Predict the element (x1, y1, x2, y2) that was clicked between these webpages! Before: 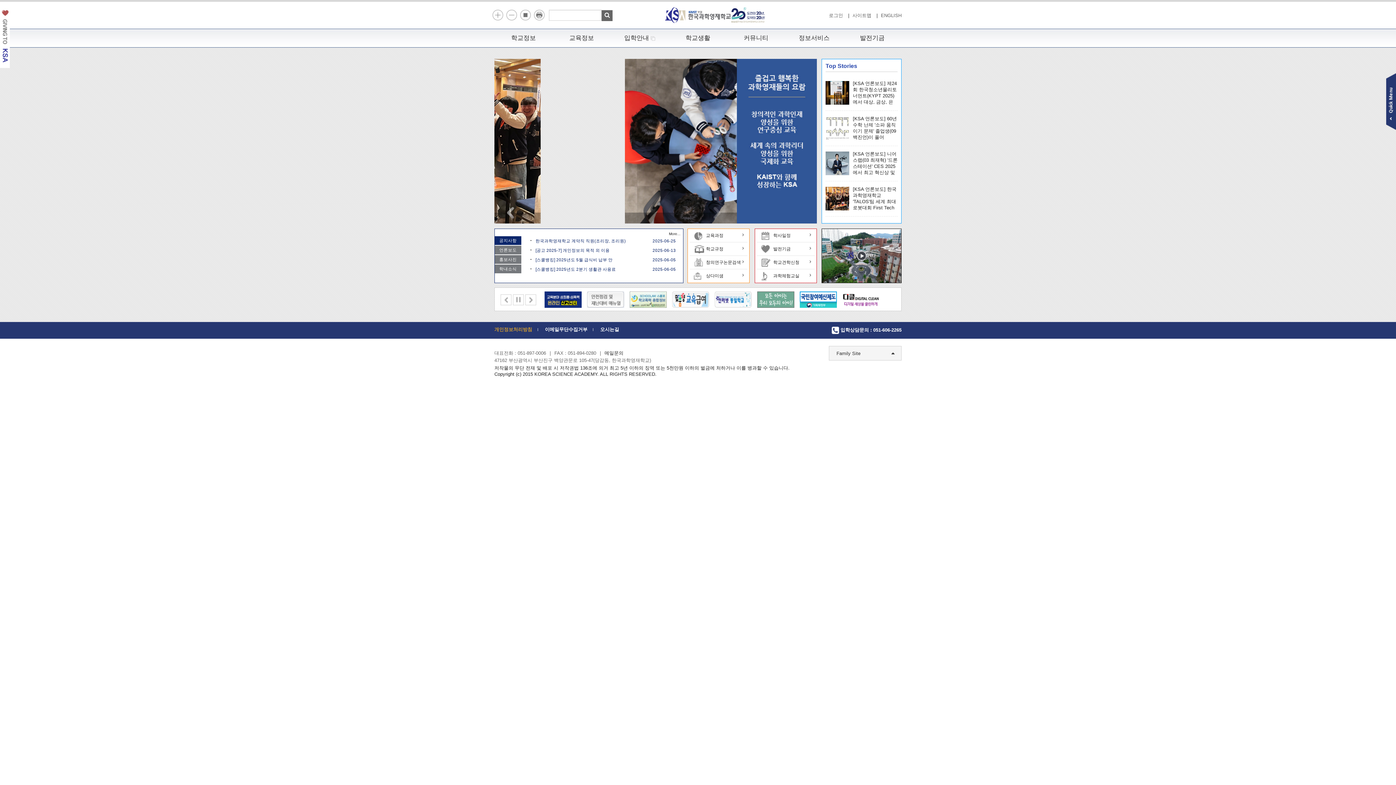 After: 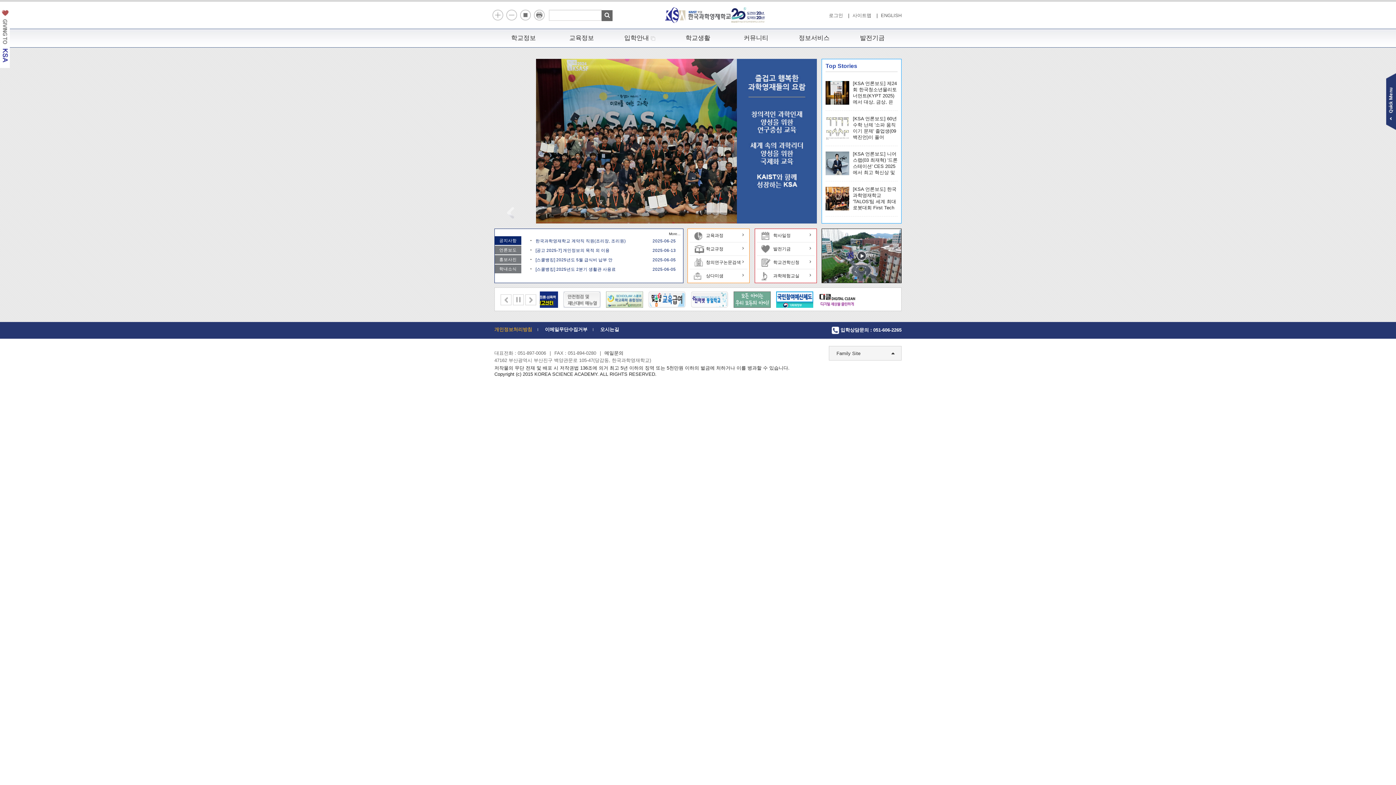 Action: label:   bbox: (513, 296, 525, 302)